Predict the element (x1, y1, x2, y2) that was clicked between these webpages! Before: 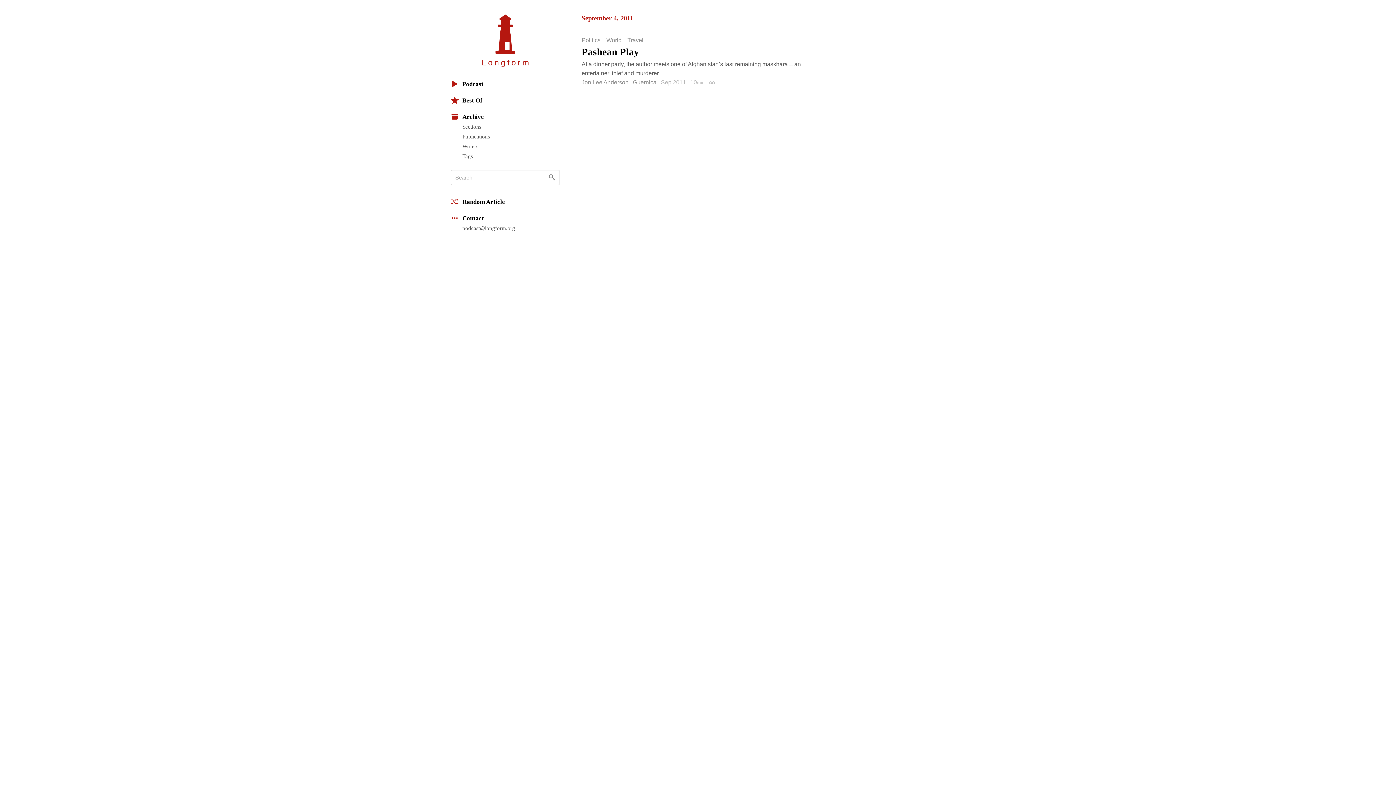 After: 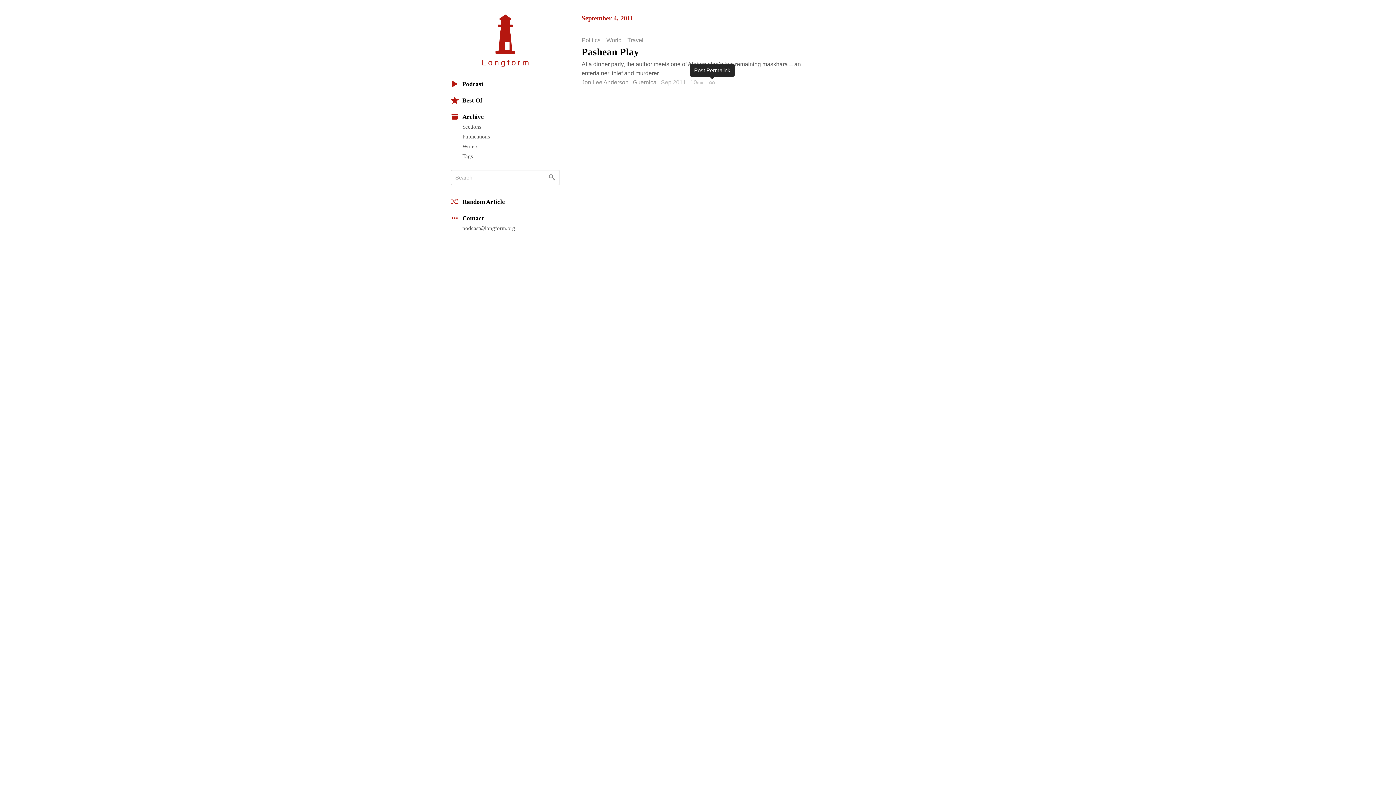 Action: label: Permalink bbox: (709, 81, 715, 84)